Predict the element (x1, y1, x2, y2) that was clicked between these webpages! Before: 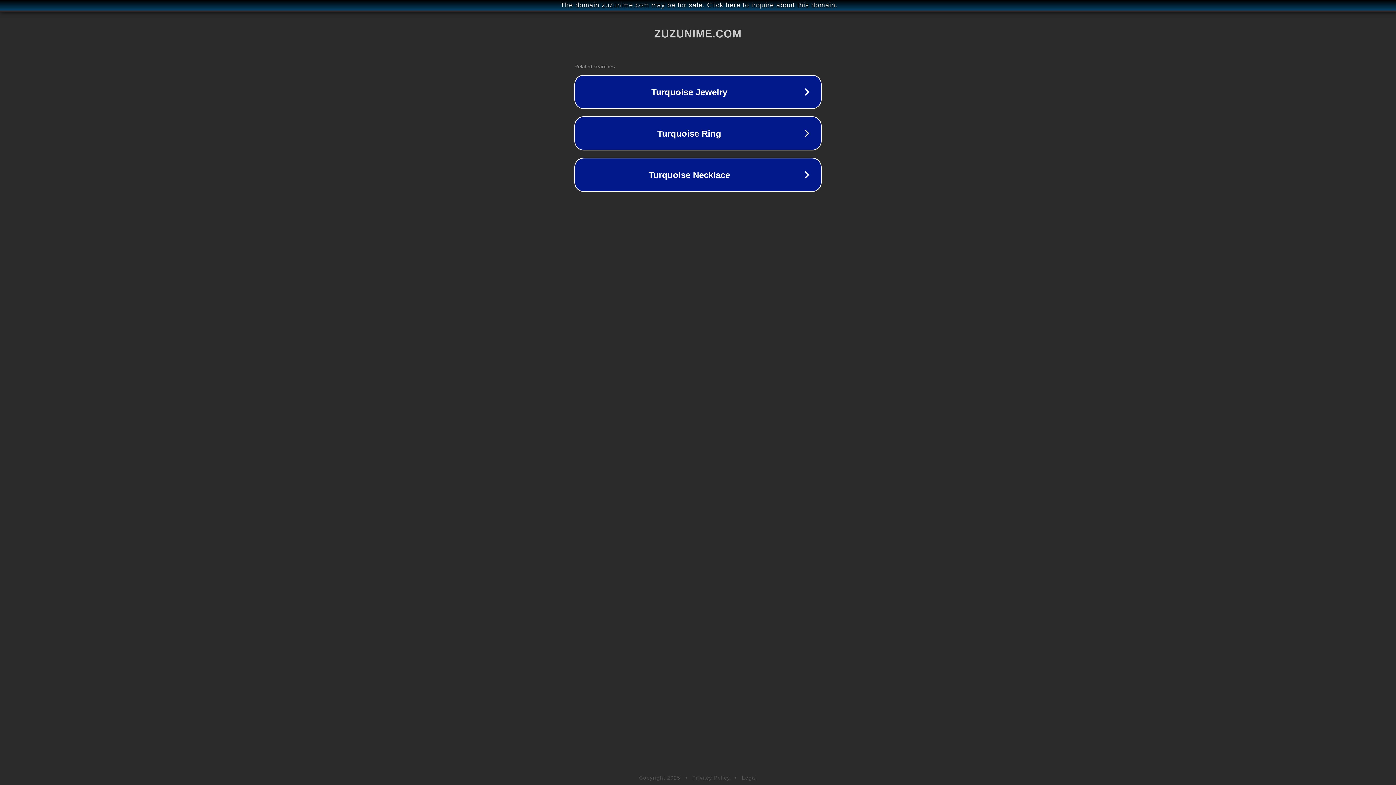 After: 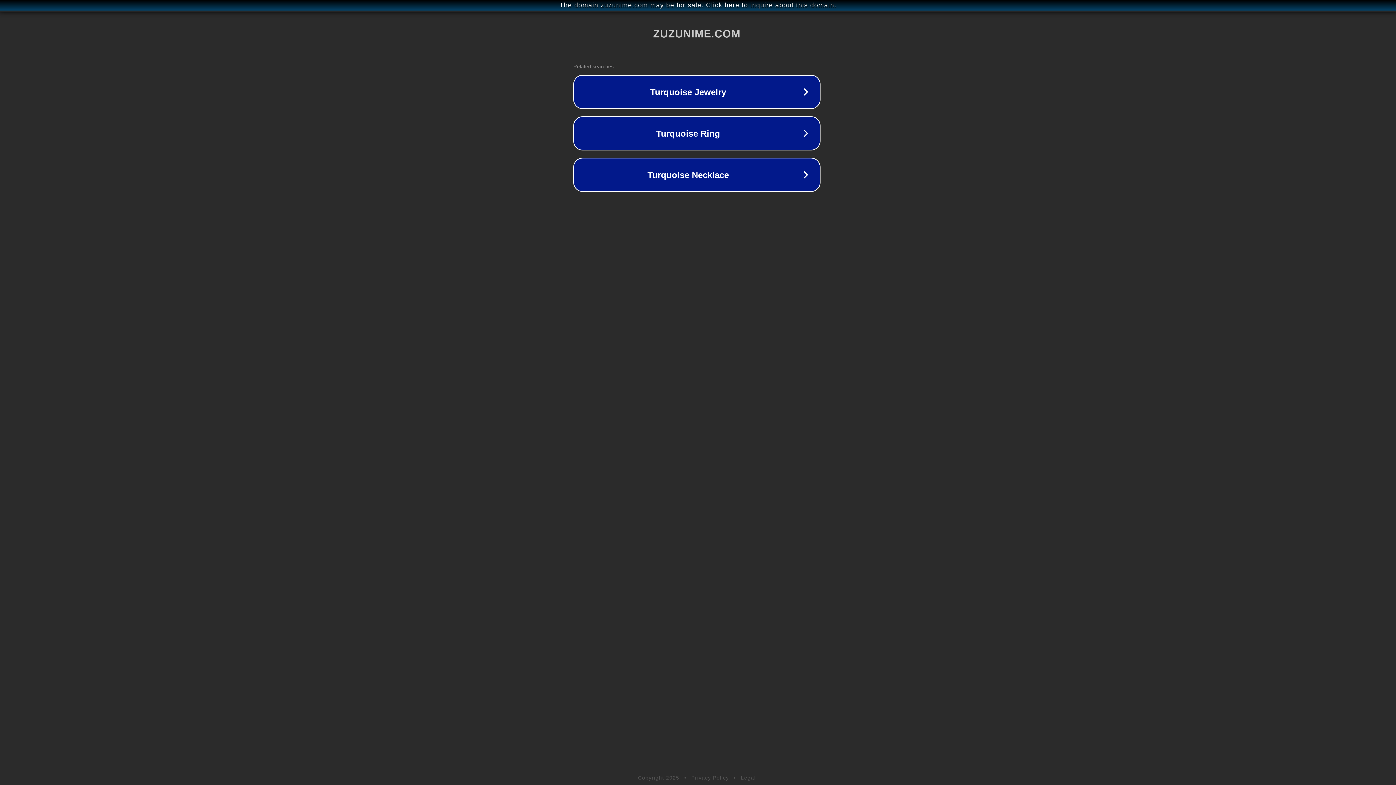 Action: label: The domain zuzunime.com may be for sale. Click here to inquire about this domain. bbox: (1, 1, 1397, 9)